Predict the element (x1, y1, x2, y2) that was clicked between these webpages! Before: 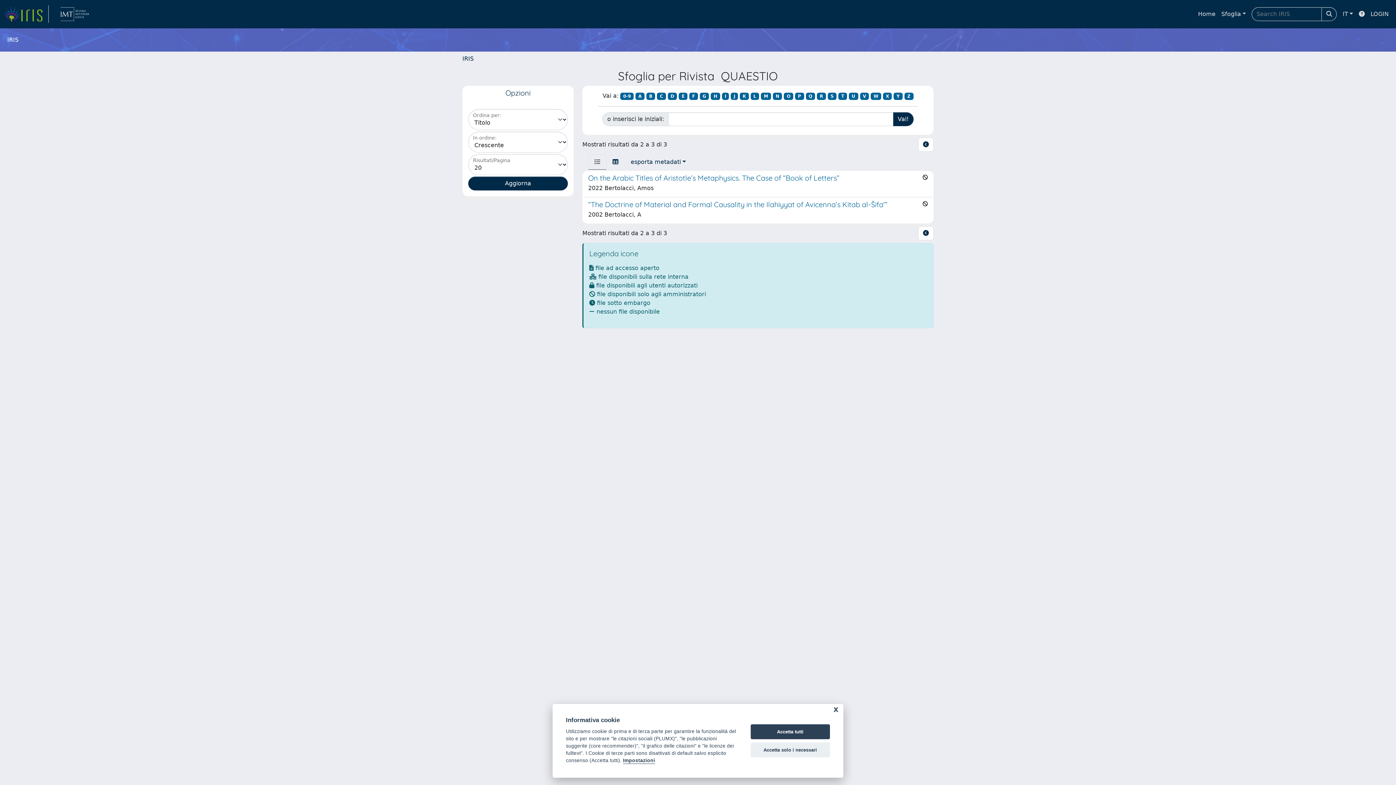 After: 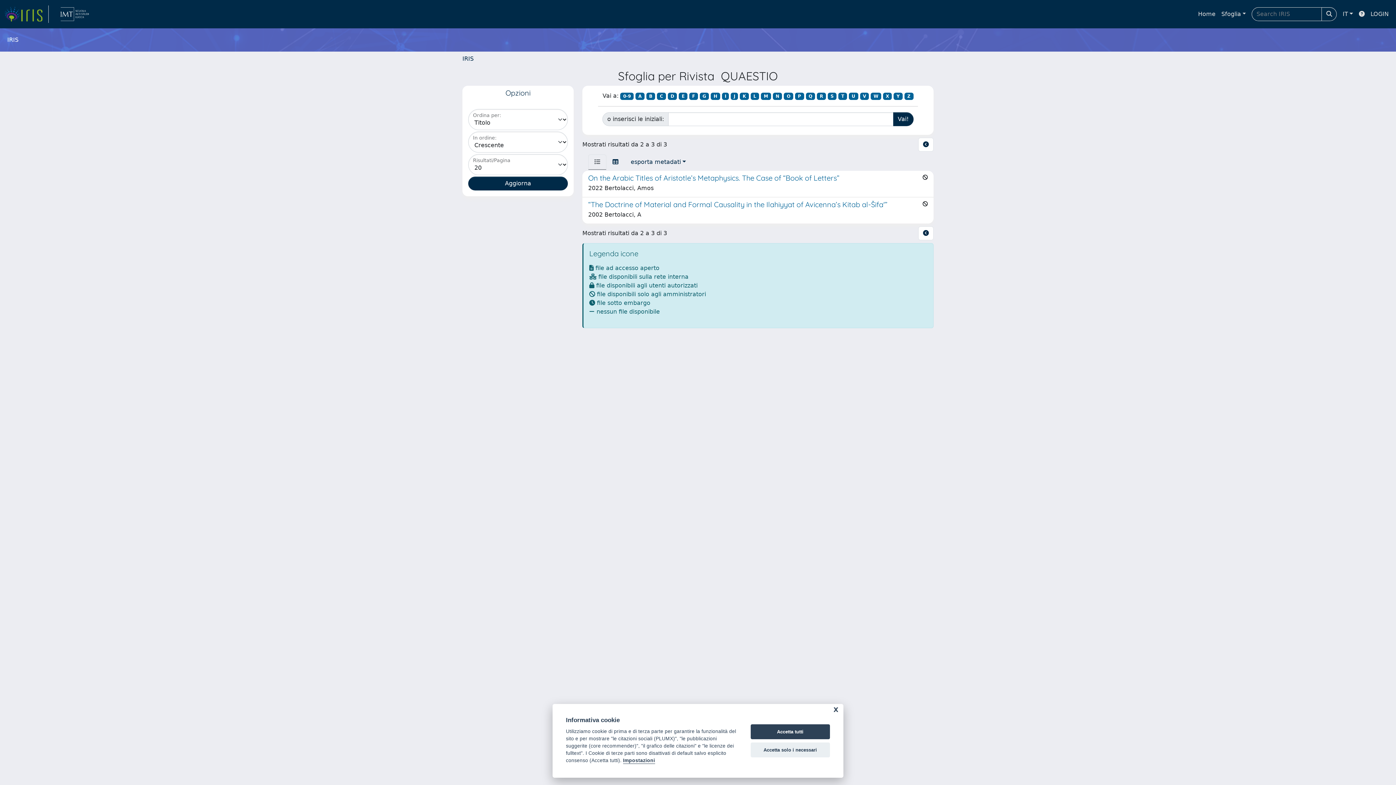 Action: label: C bbox: (657, 92, 666, 100)